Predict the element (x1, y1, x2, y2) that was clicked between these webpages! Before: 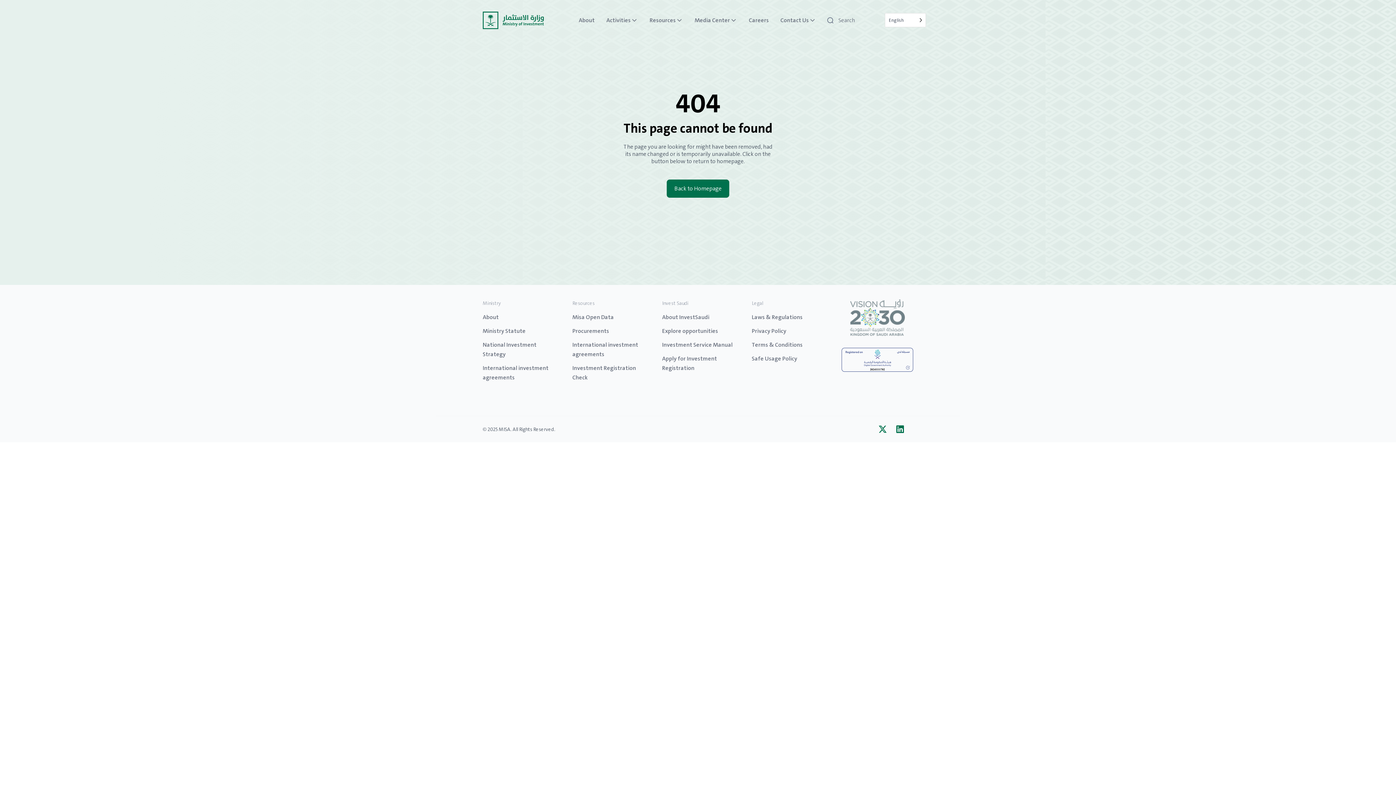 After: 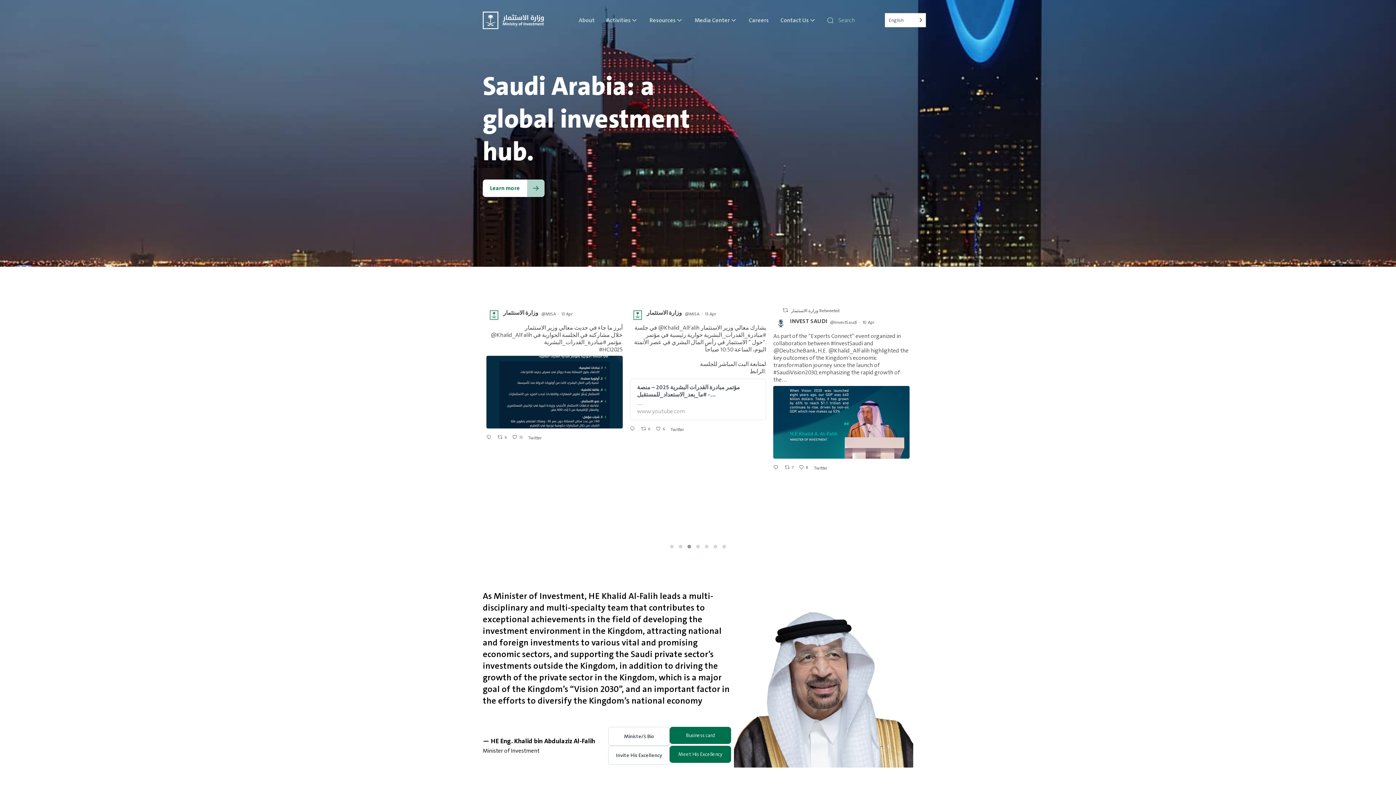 Action: bbox: (482, 11, 543, 29)